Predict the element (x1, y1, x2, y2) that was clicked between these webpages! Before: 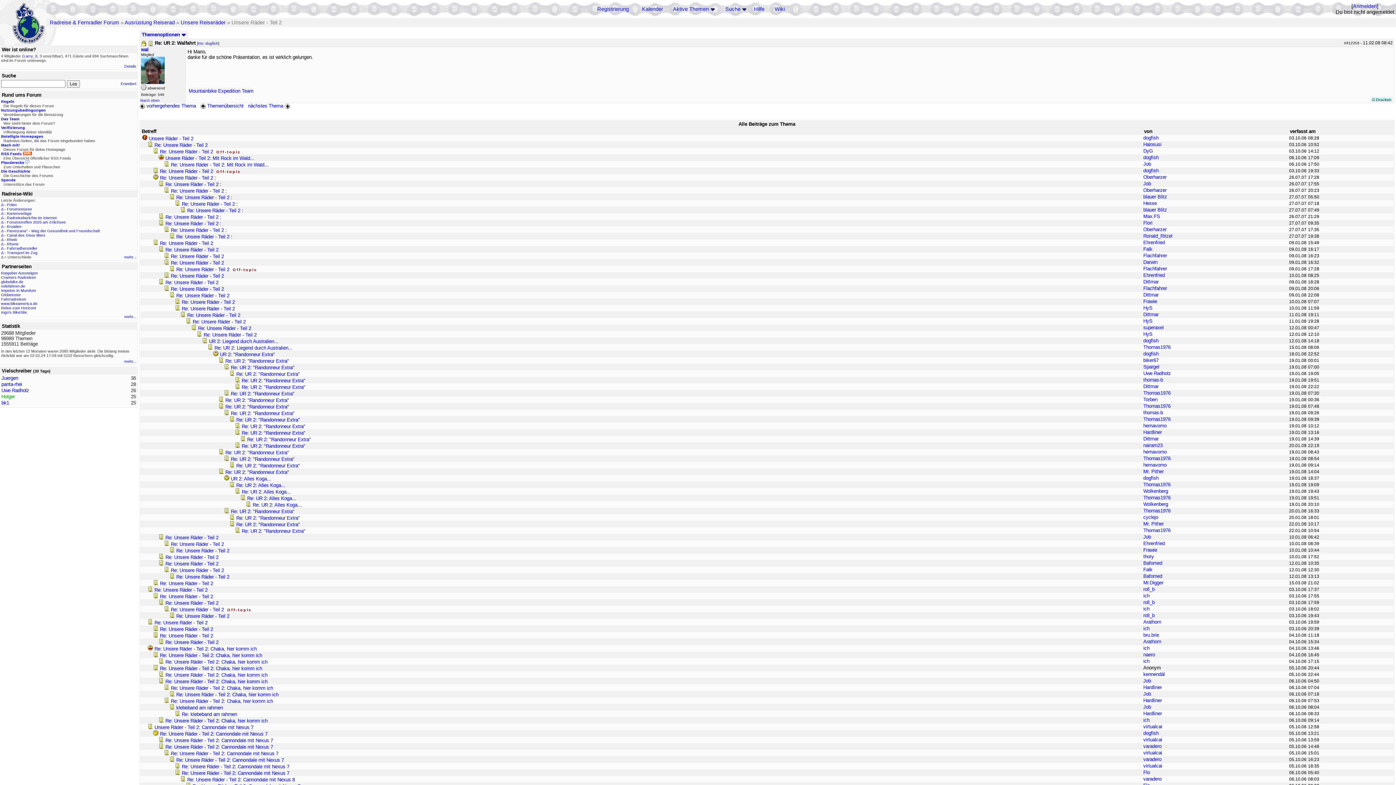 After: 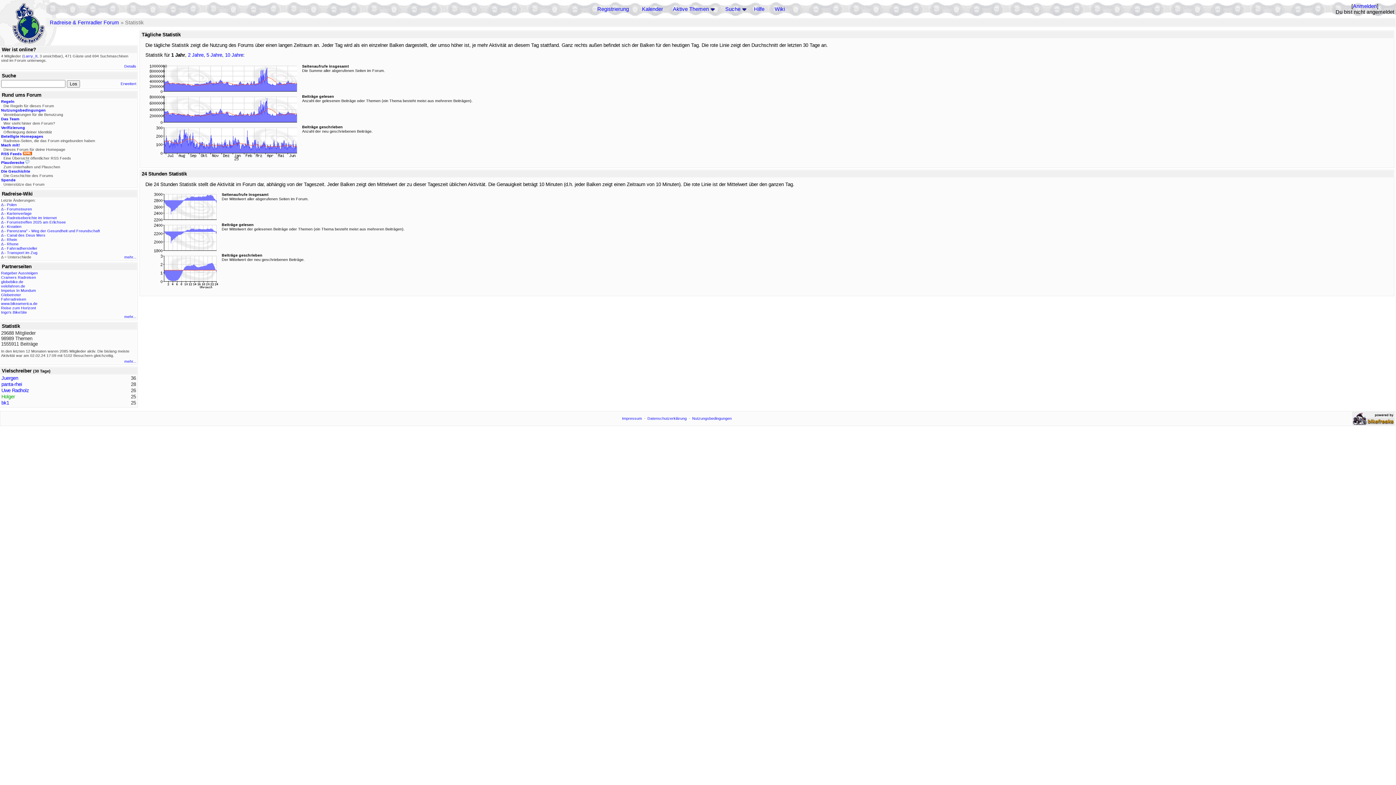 Action: label: mehr... bbox: (124, 359, 136, 363)